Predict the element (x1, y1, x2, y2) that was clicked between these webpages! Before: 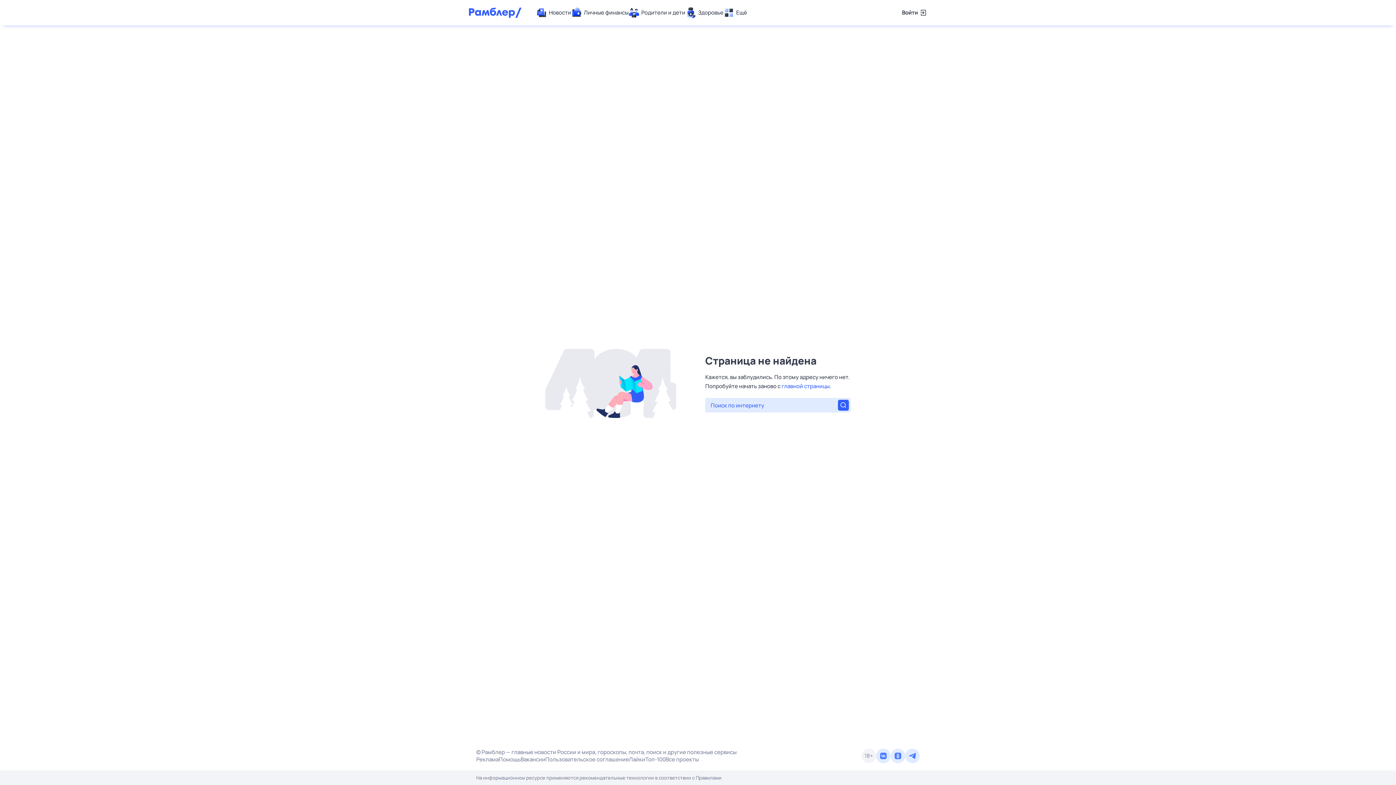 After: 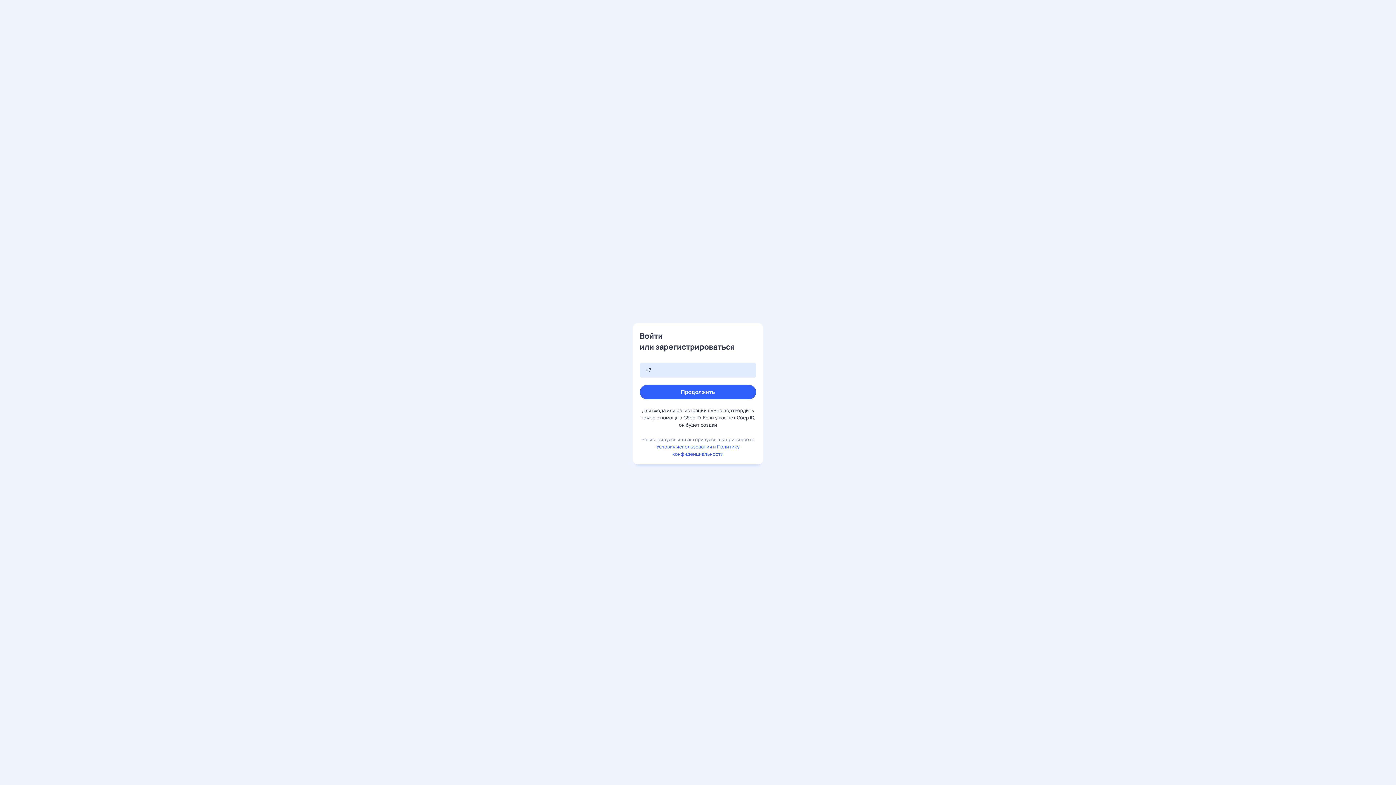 Action: bbox: (902, 7, 927, 18) label: Войти